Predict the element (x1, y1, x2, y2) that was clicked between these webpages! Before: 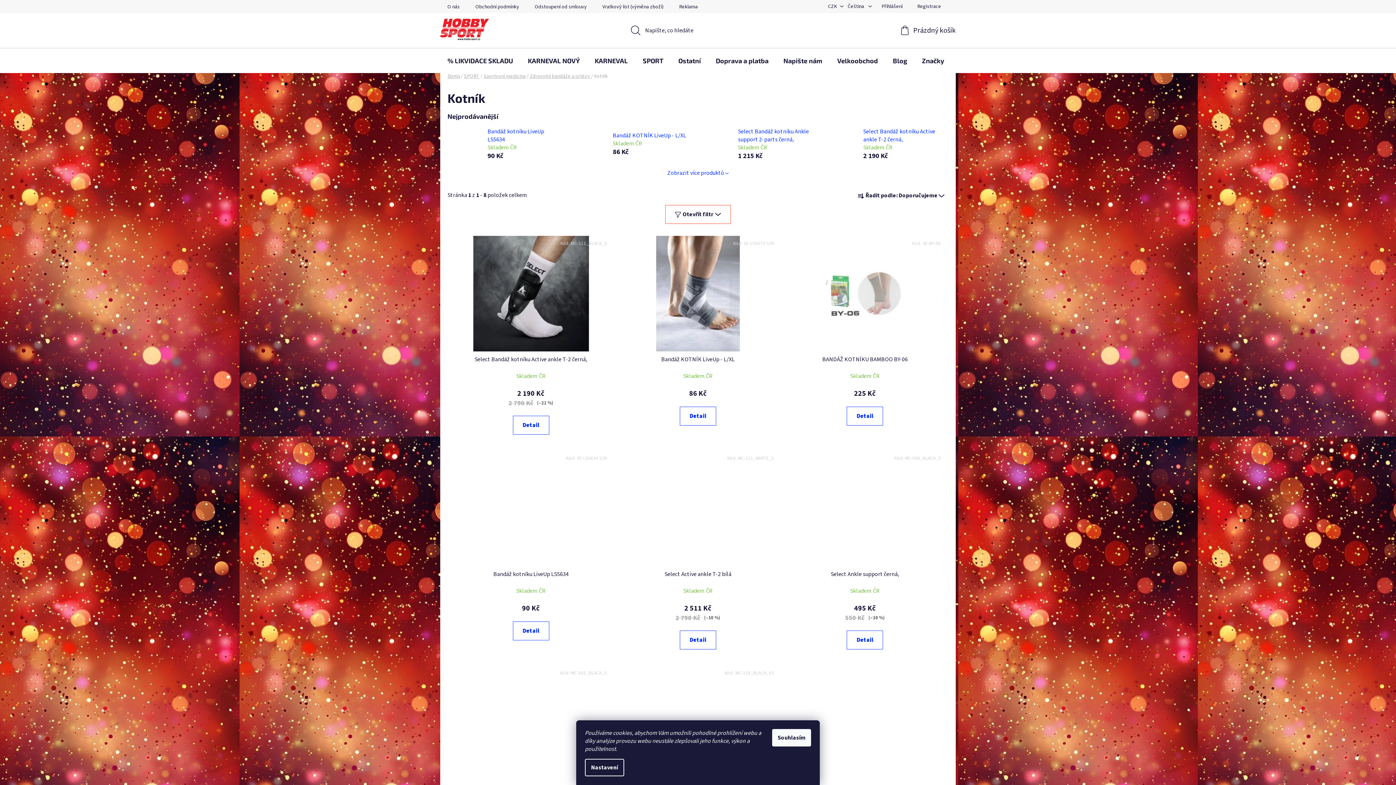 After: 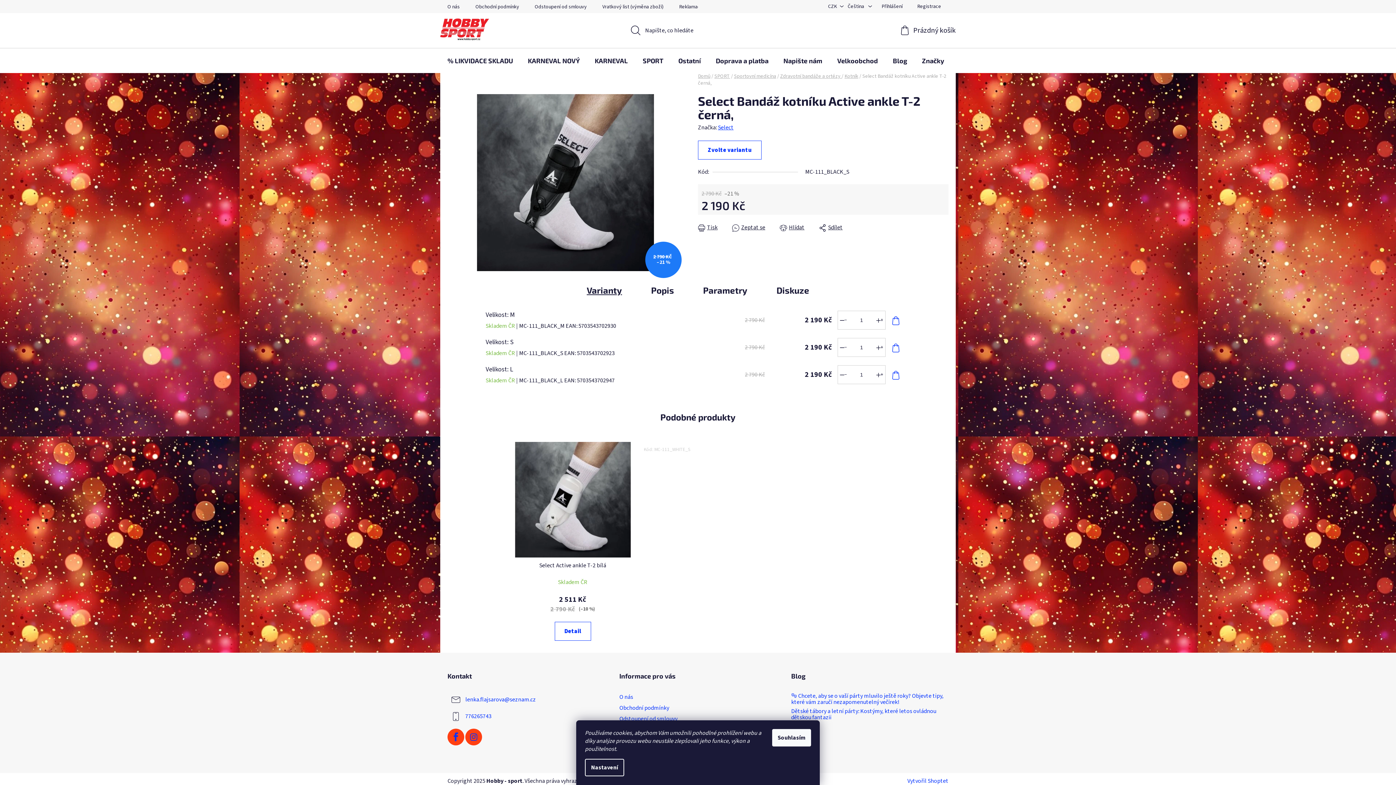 Action: bbox: (451, 235, 610, 351)